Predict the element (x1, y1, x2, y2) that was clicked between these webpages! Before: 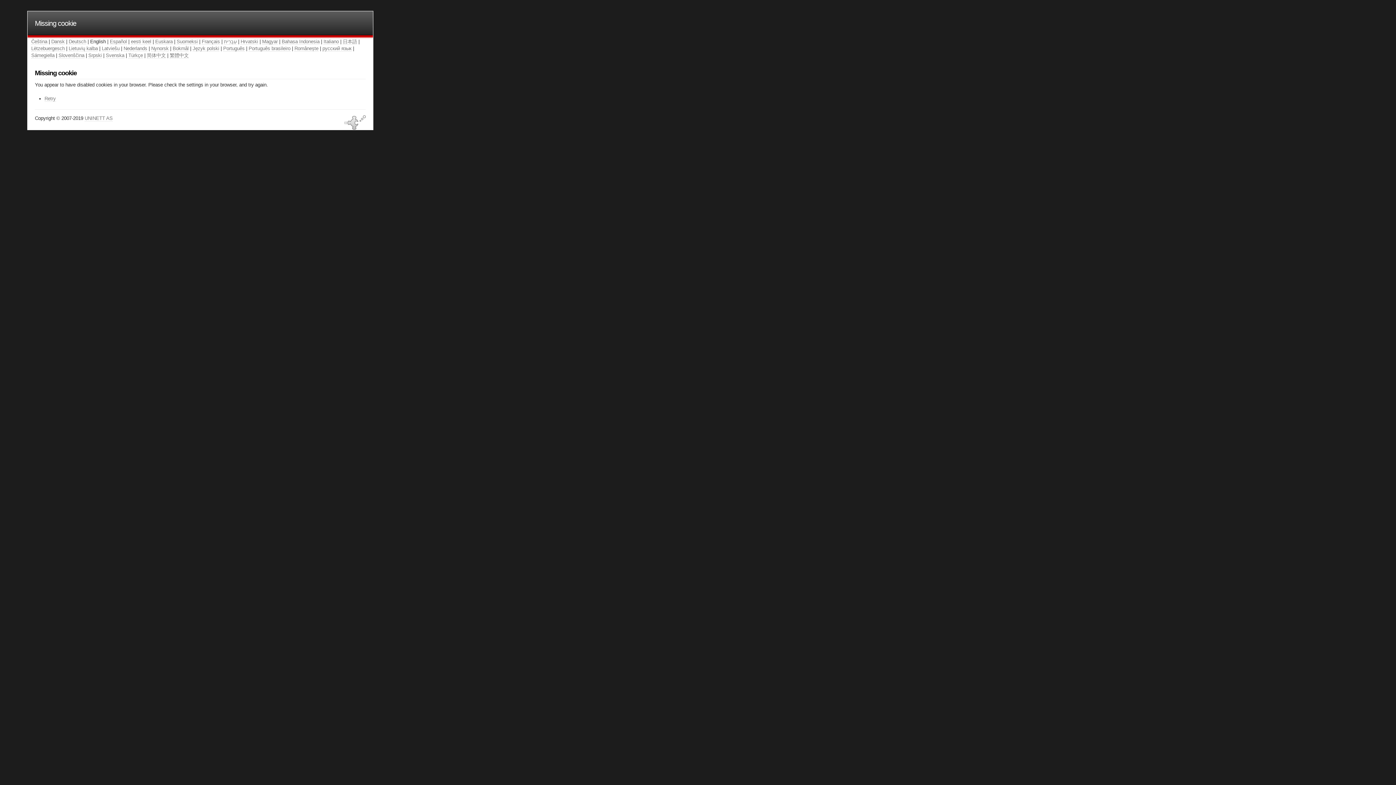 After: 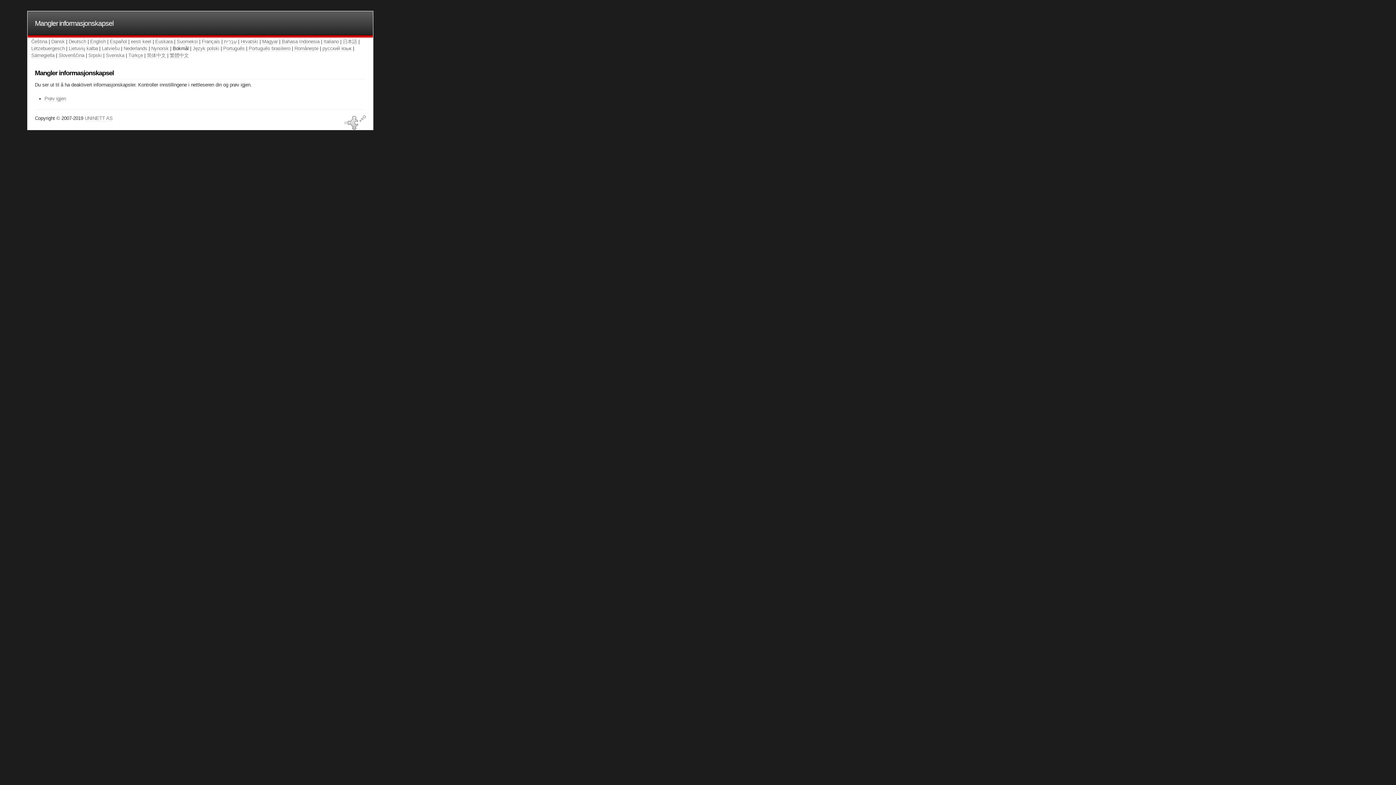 Action: bbox: (172, 45, 188, 51) label: Bokmål